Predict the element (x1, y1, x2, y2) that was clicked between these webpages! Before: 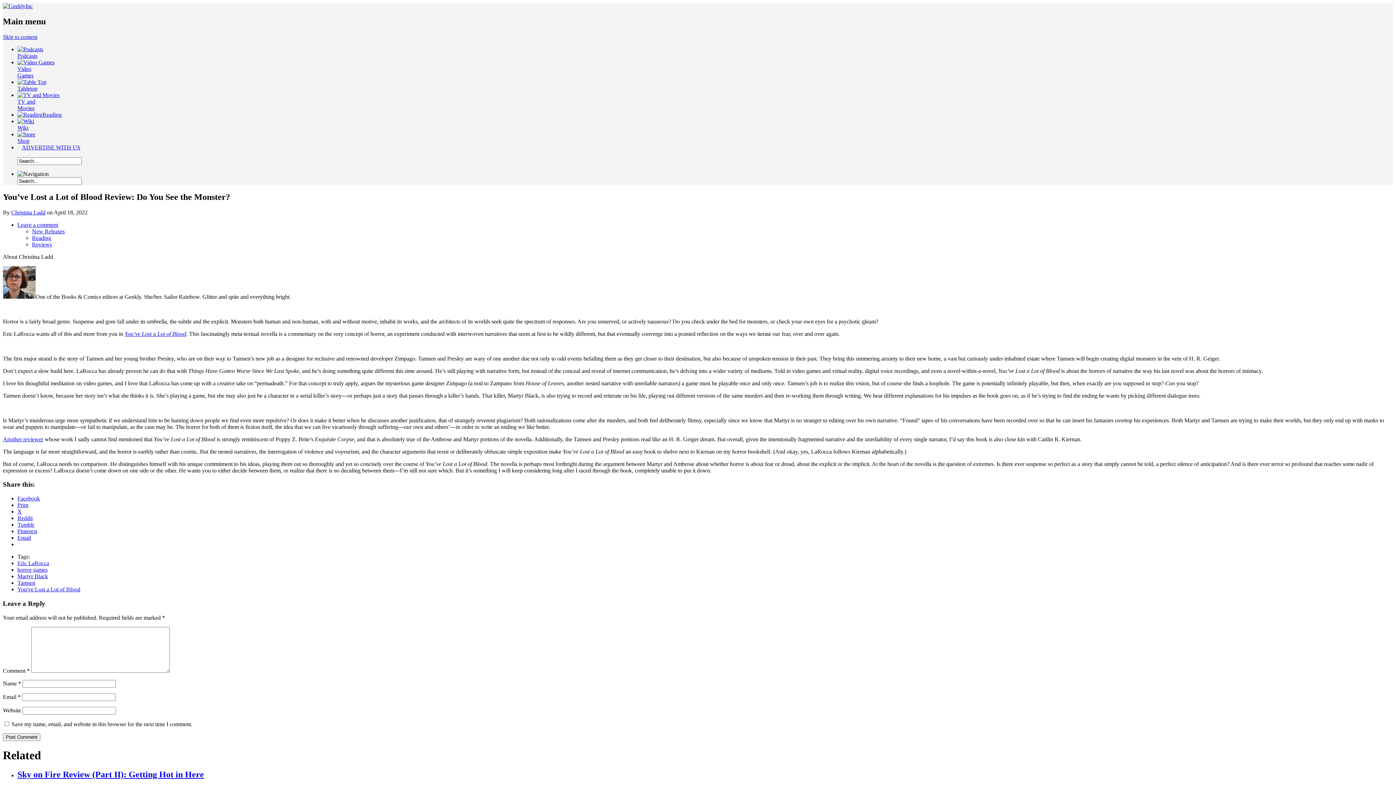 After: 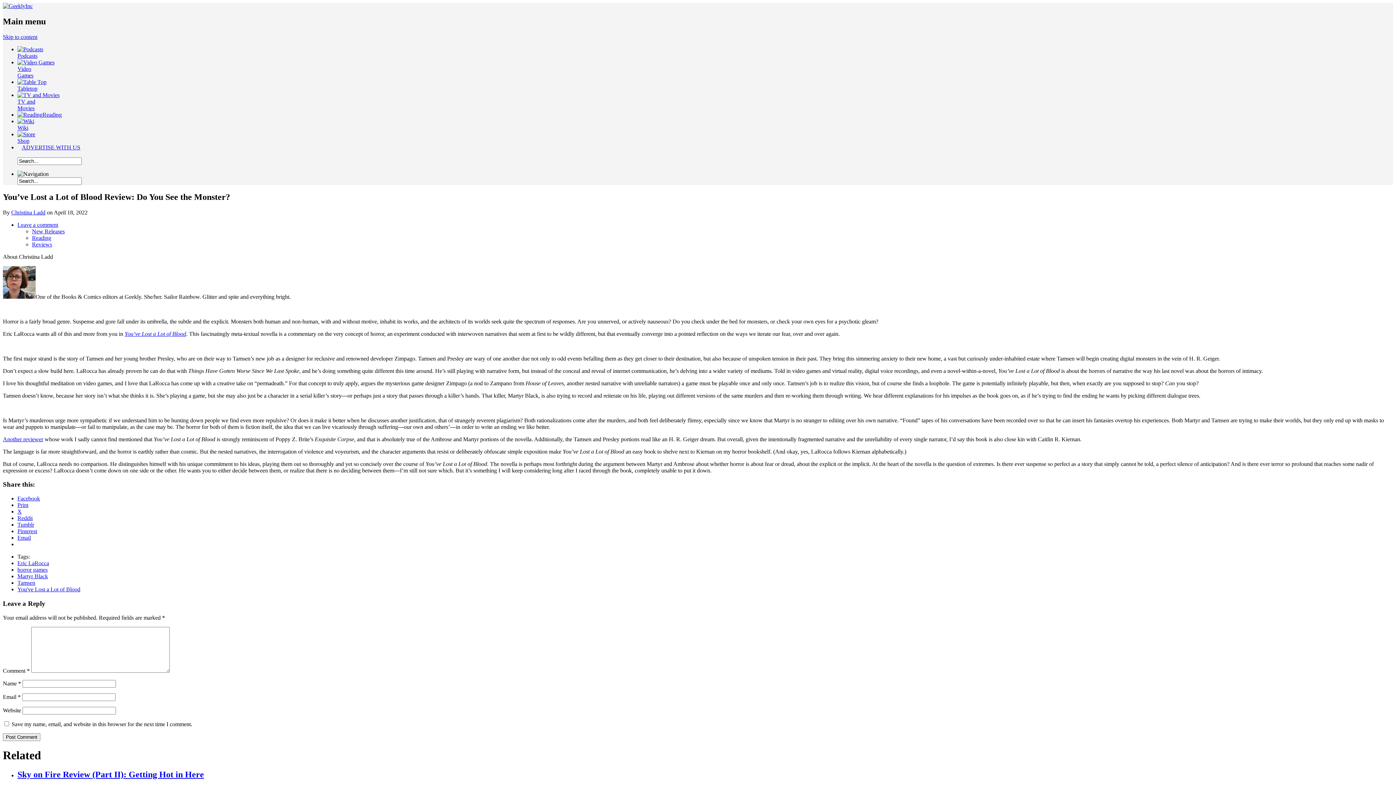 Action: bbox: (17, 534, 30, 541) label: Email